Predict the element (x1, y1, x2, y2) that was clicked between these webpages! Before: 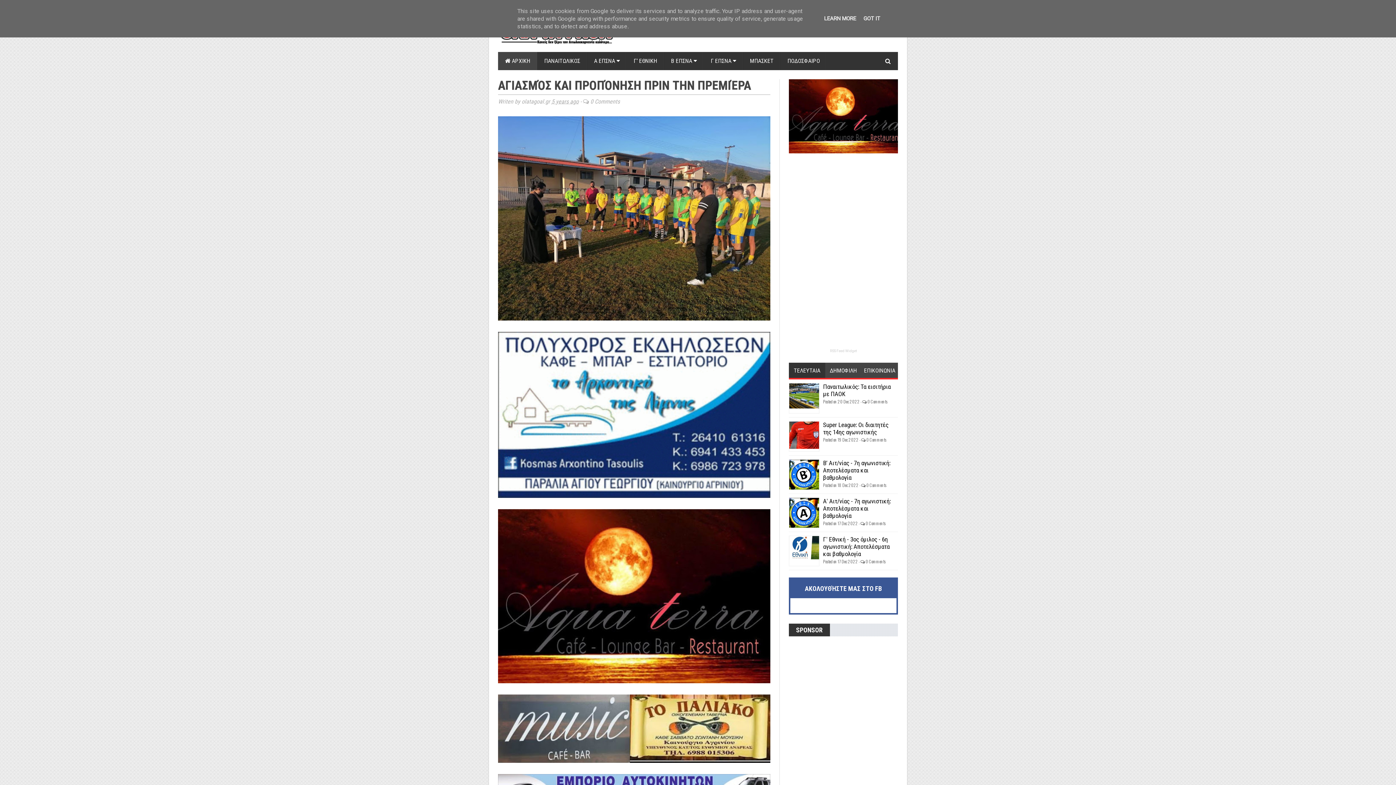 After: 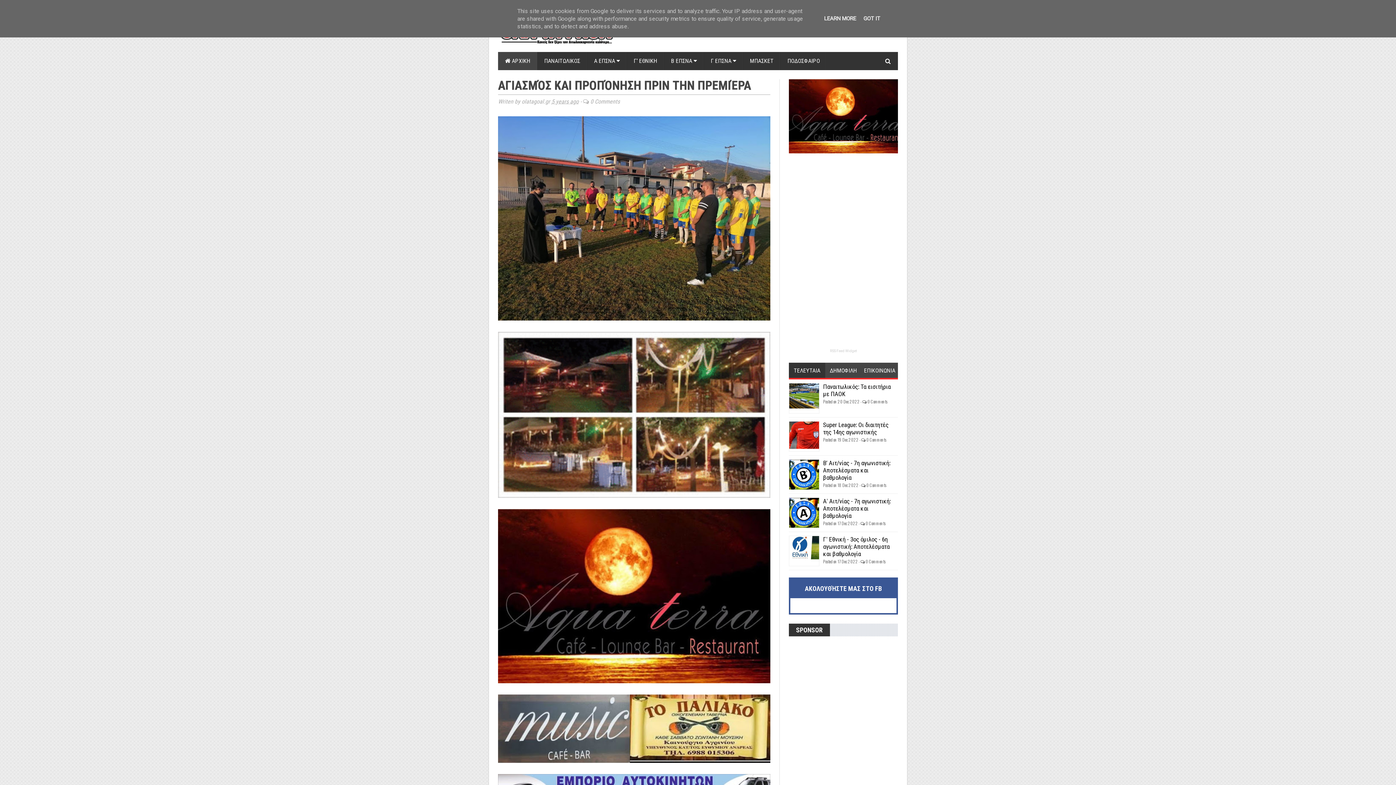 Action: label: RSS Feed Widget bbox: (830, 349, 857, 353)